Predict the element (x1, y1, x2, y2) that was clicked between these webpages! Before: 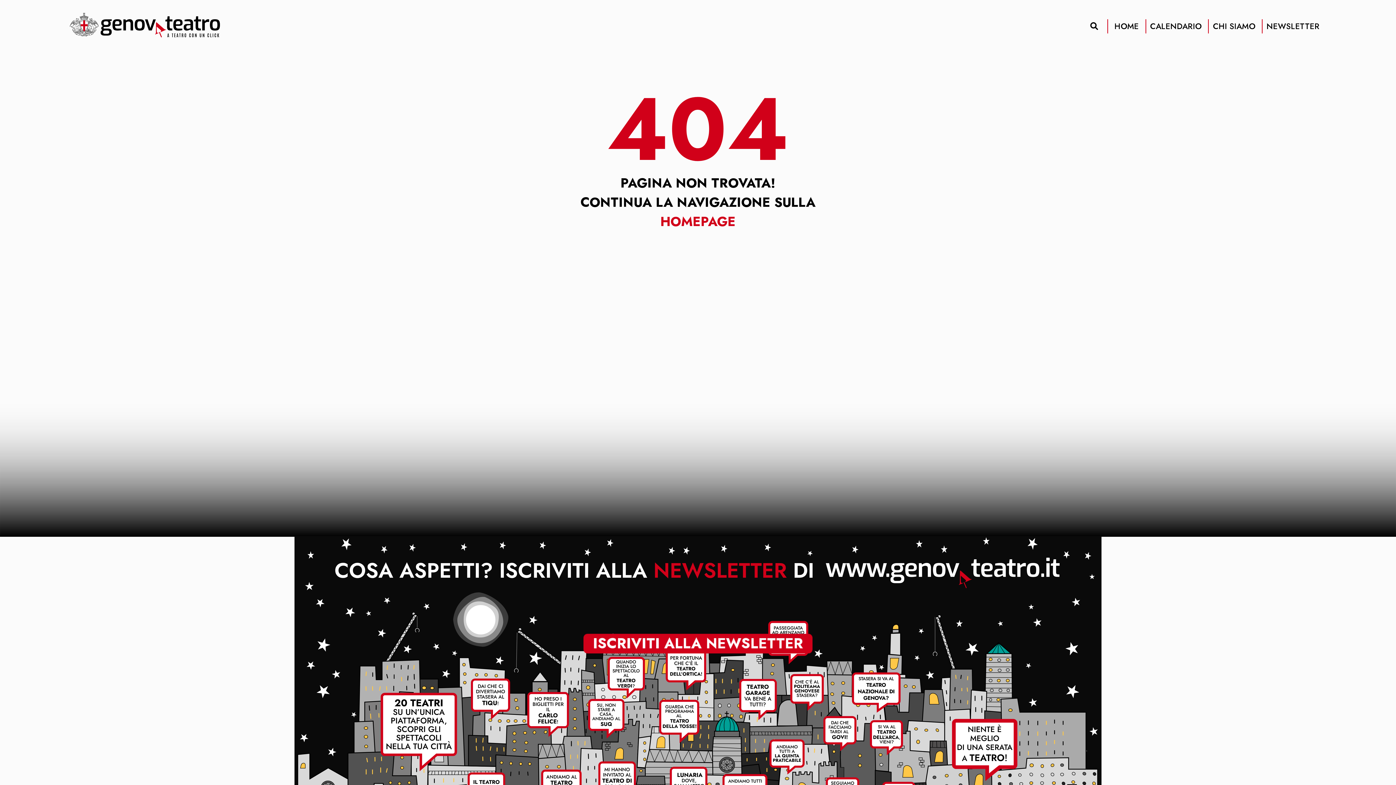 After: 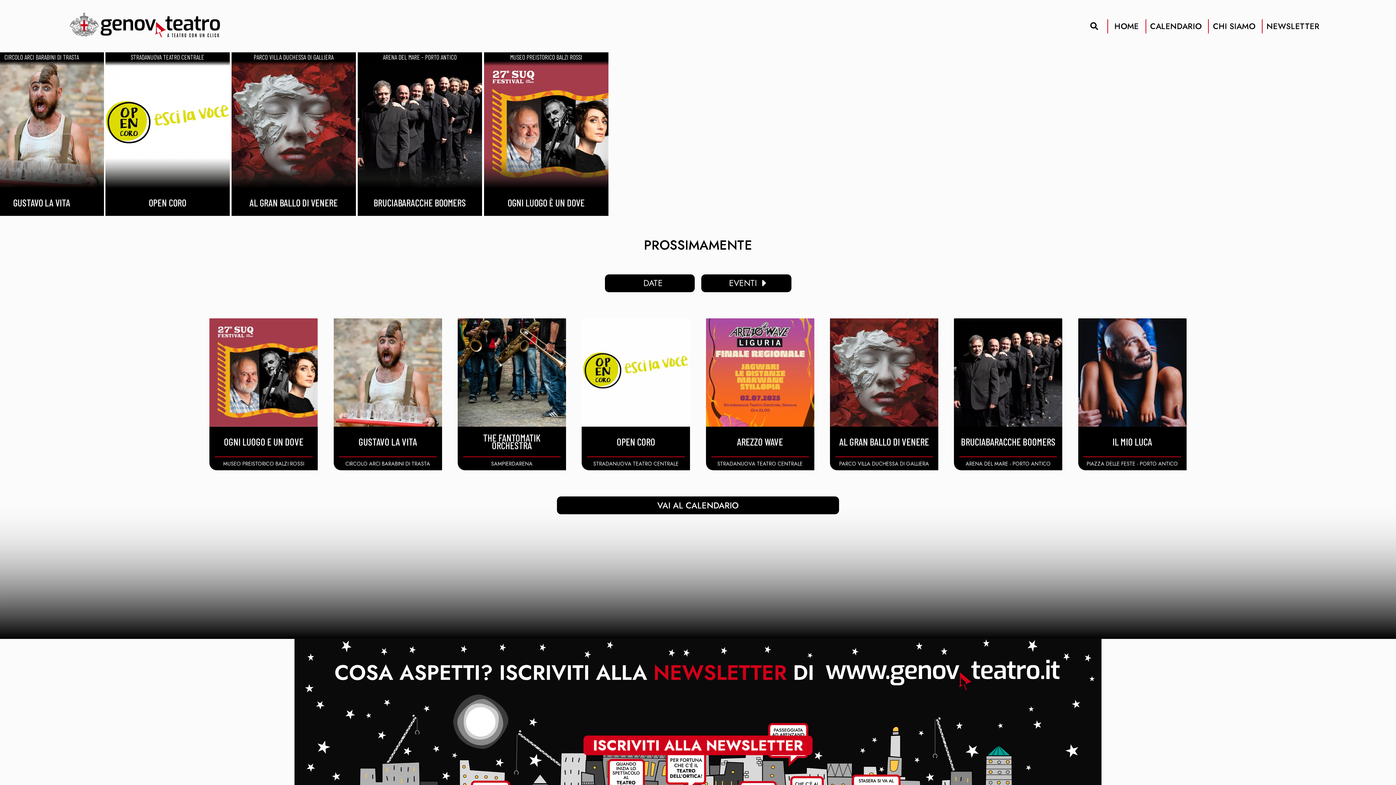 Action: label: HOMEPAGE bbox: (660, 212, 735, 231)